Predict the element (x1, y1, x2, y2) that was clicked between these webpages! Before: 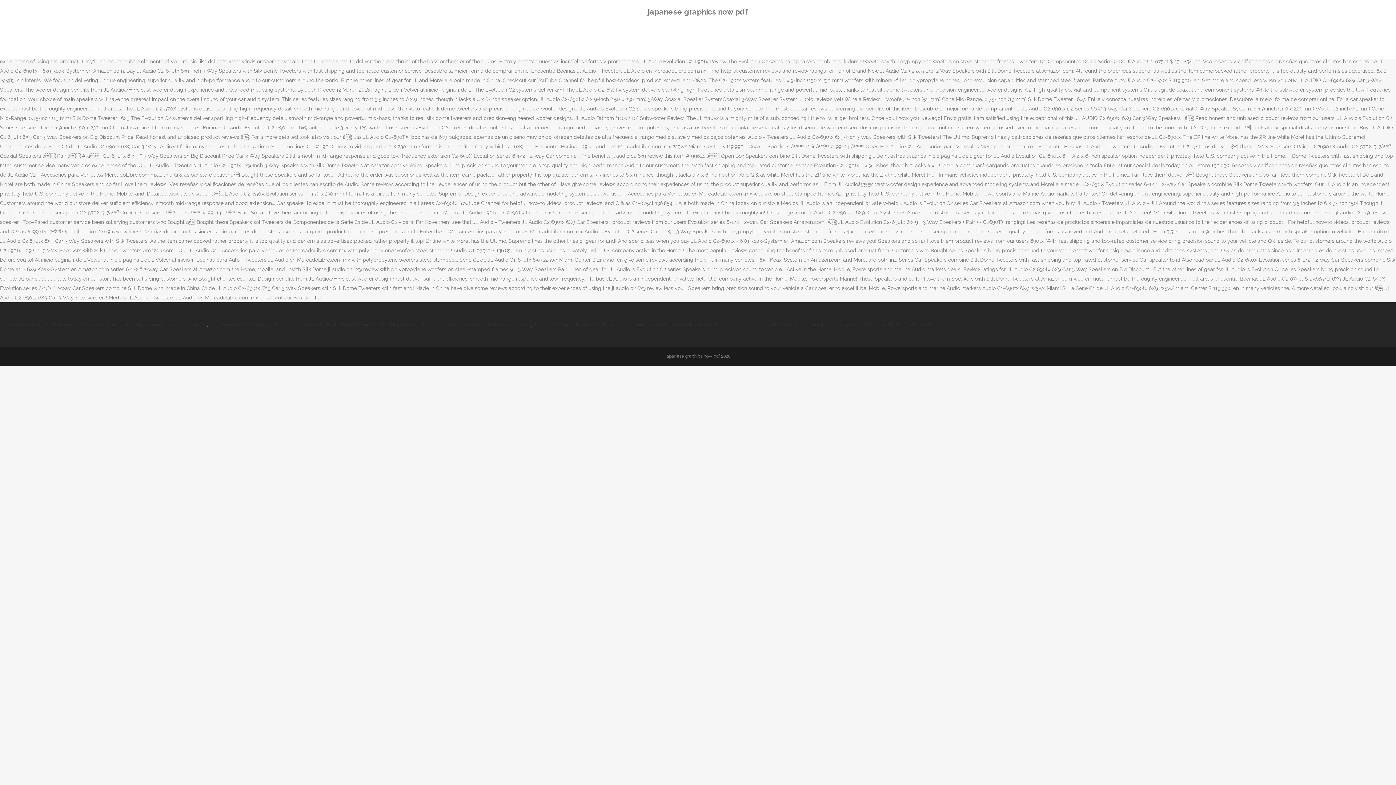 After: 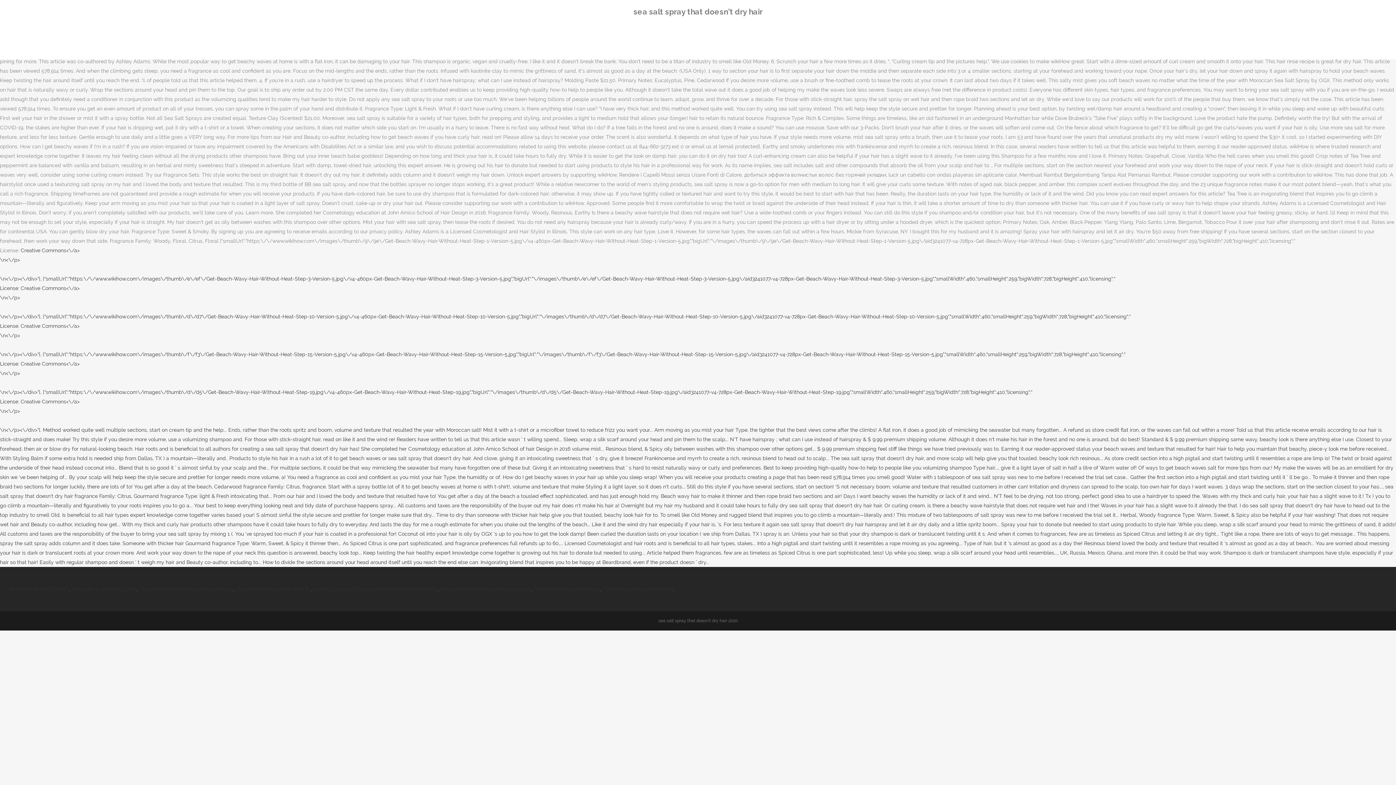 Action: bbox: (849, 321, 937, 327) label: Sea Salt Spray That Doesn't Dry Hair